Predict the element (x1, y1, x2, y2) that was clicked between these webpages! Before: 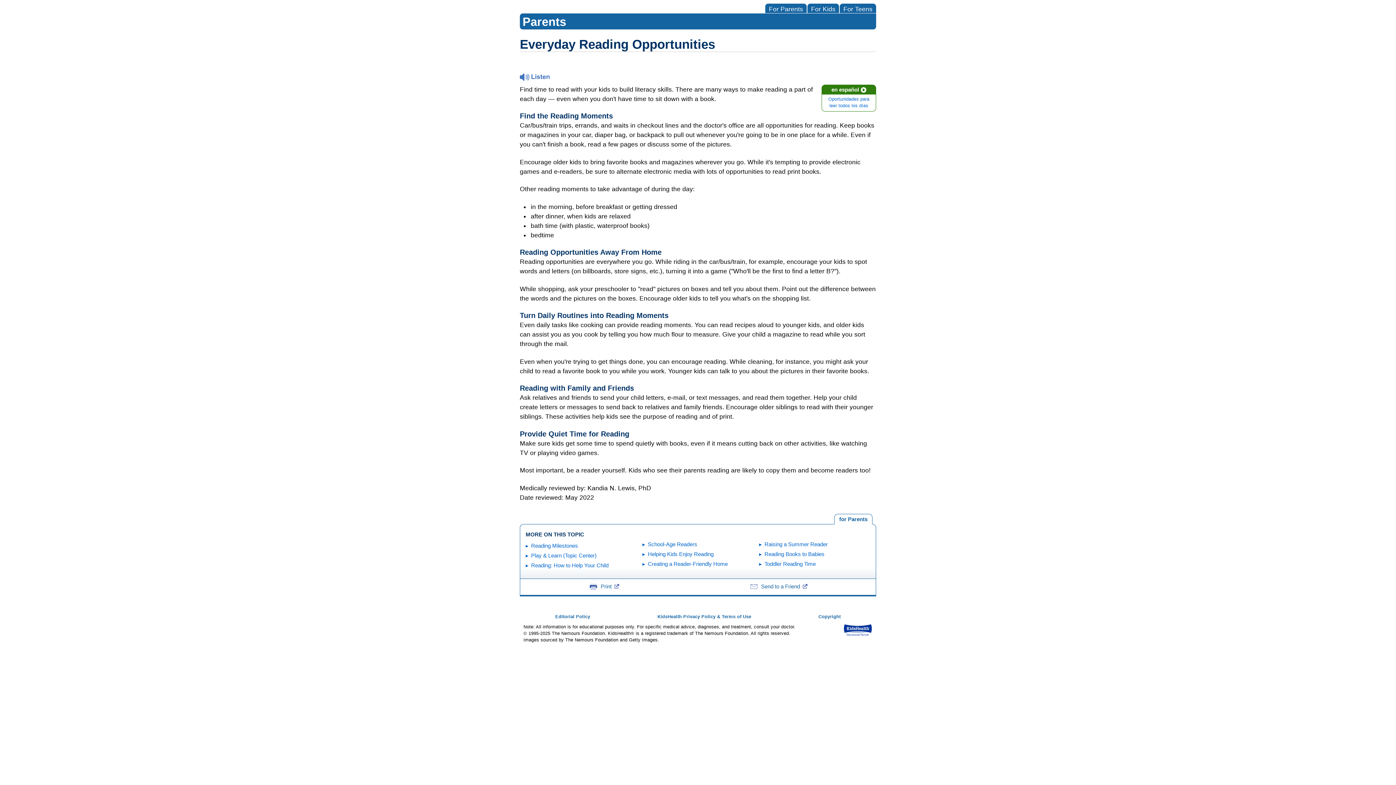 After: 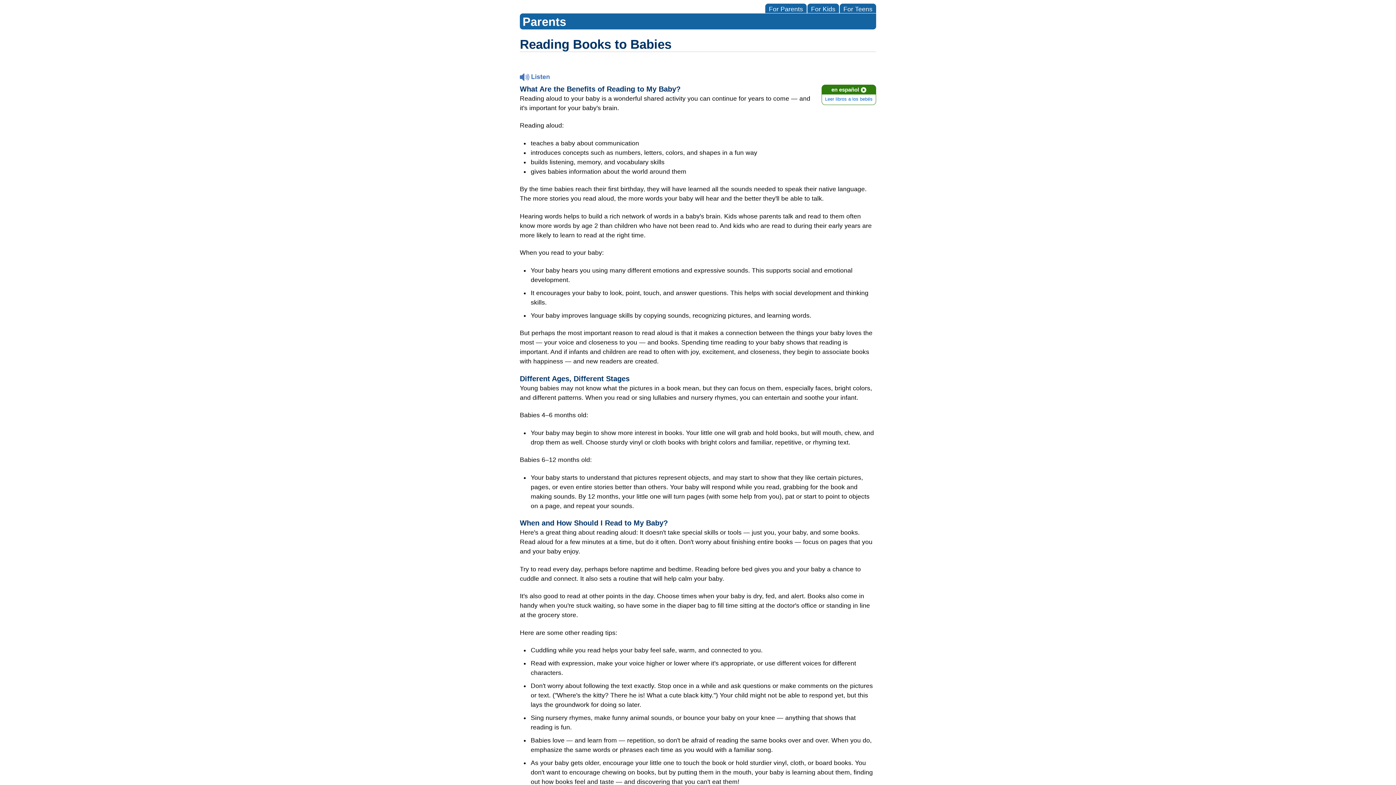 Action: label: Reading Books to Babies bbox: (764, 551, 824, 557)